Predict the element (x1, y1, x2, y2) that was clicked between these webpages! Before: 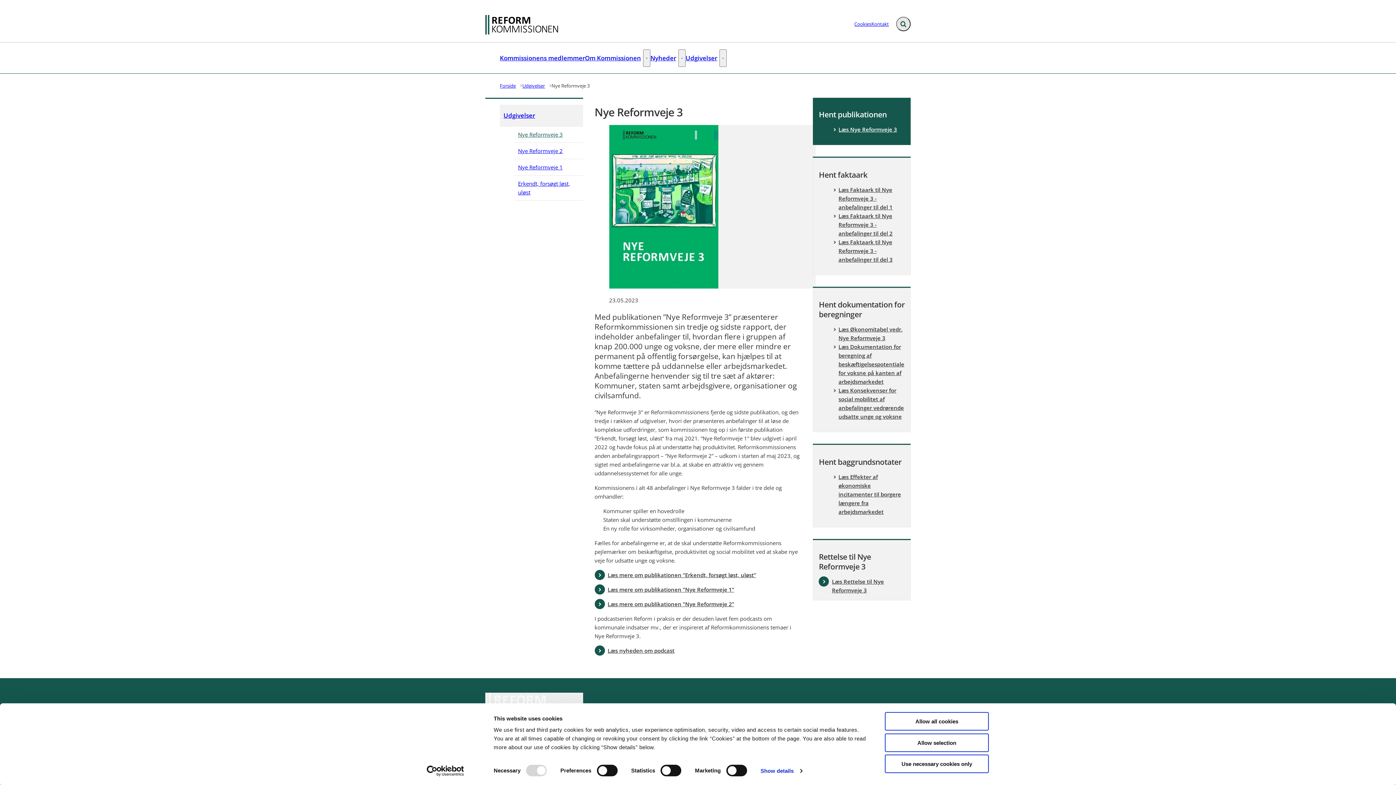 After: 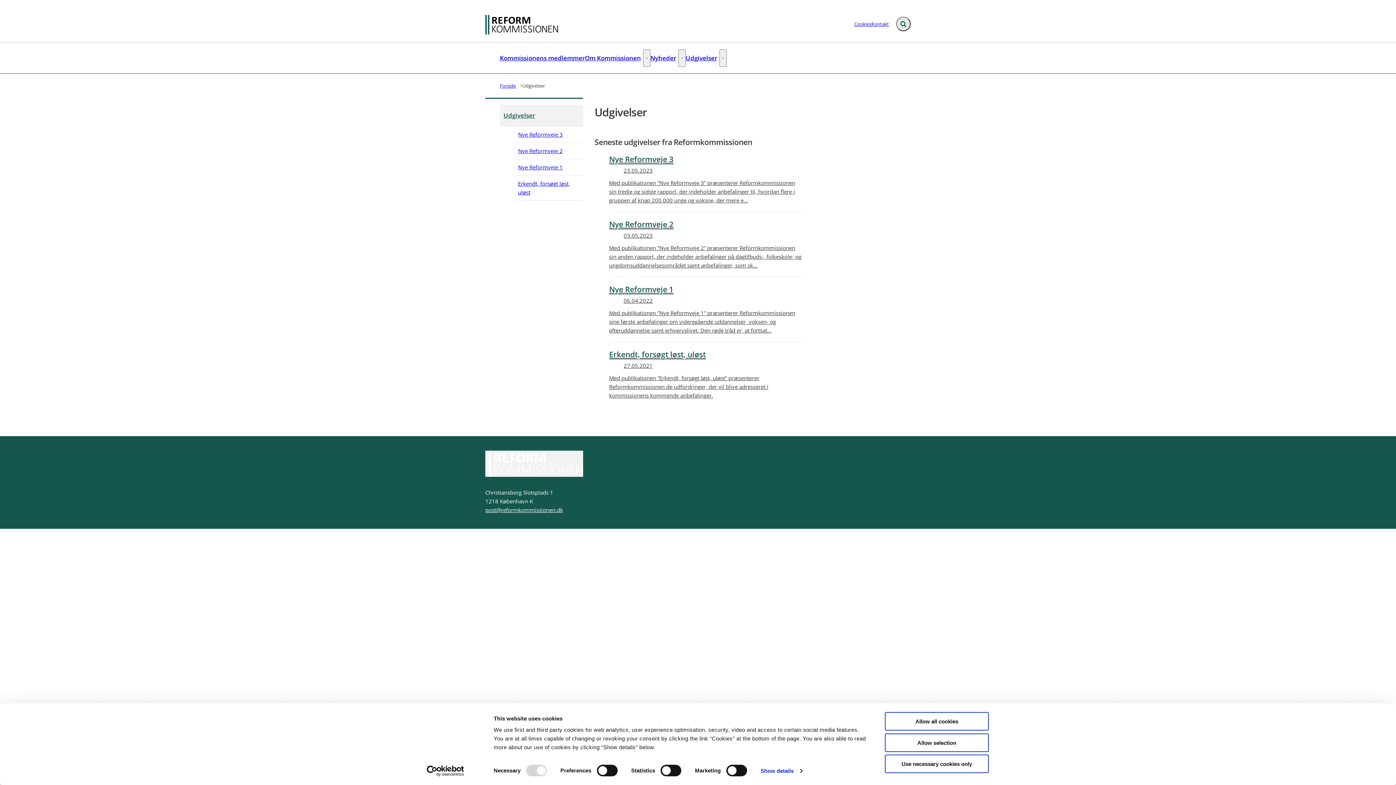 Action: bbox: (522, 82, 545, 89) label: Udgivelser